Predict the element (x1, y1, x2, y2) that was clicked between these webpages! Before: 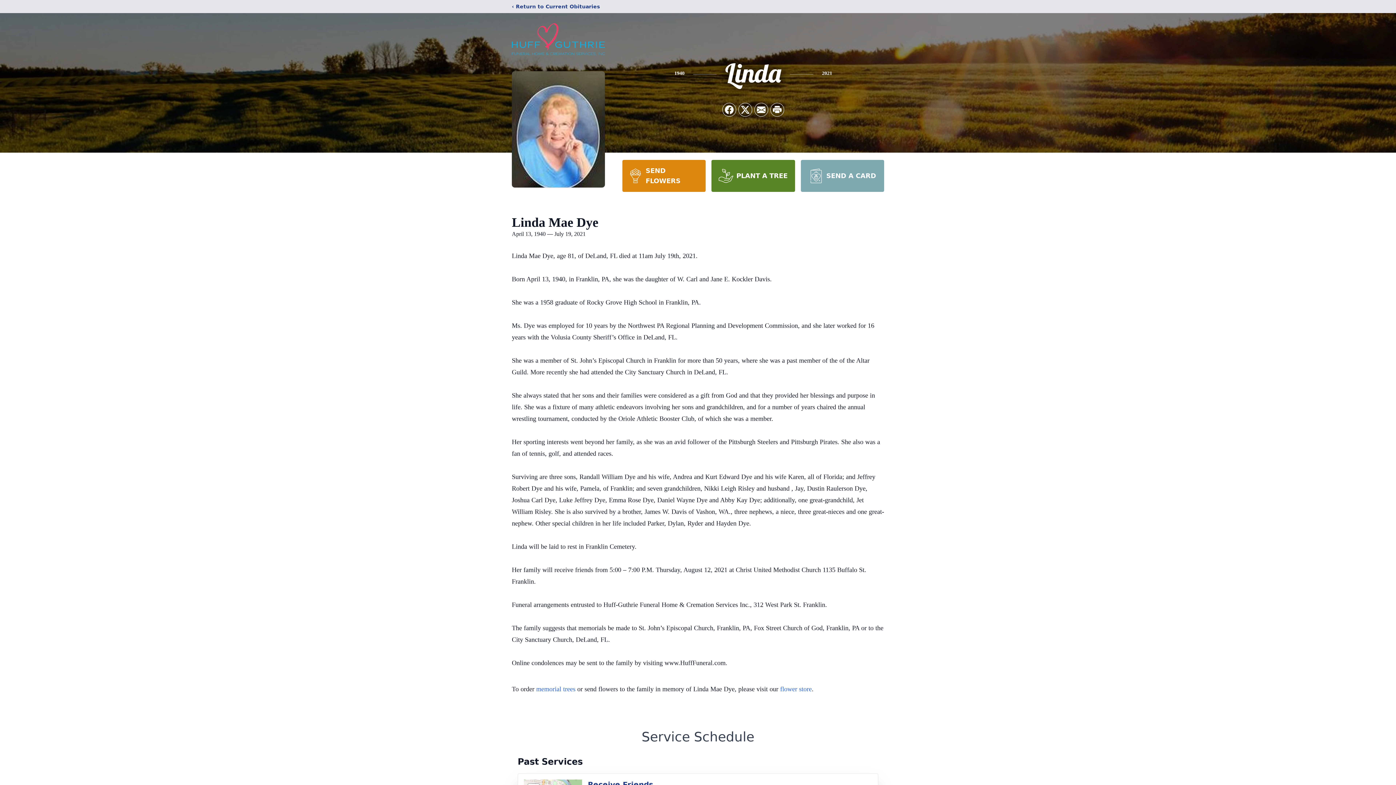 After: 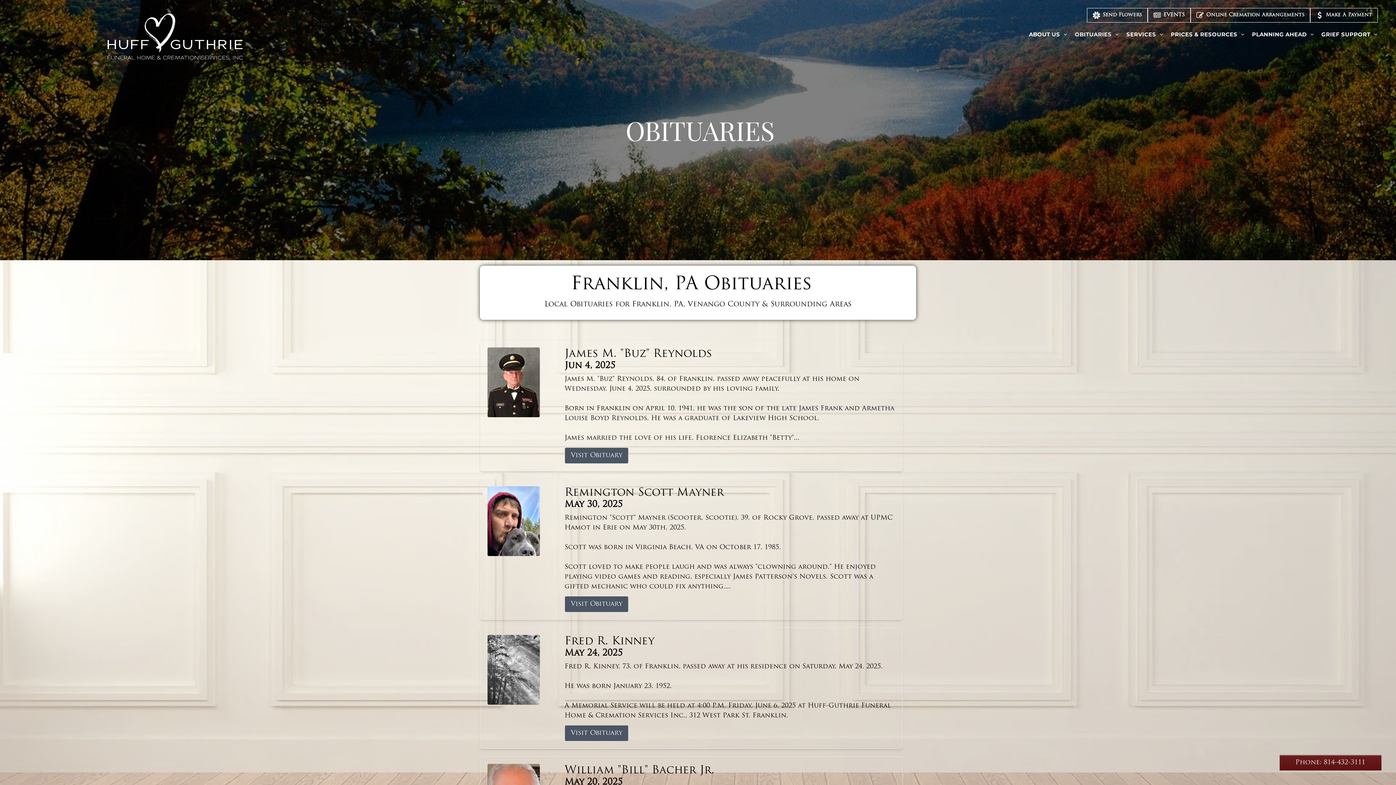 Action: bbox: (512, 2, 600, 10) label: ‹ Return to Current Obituaries